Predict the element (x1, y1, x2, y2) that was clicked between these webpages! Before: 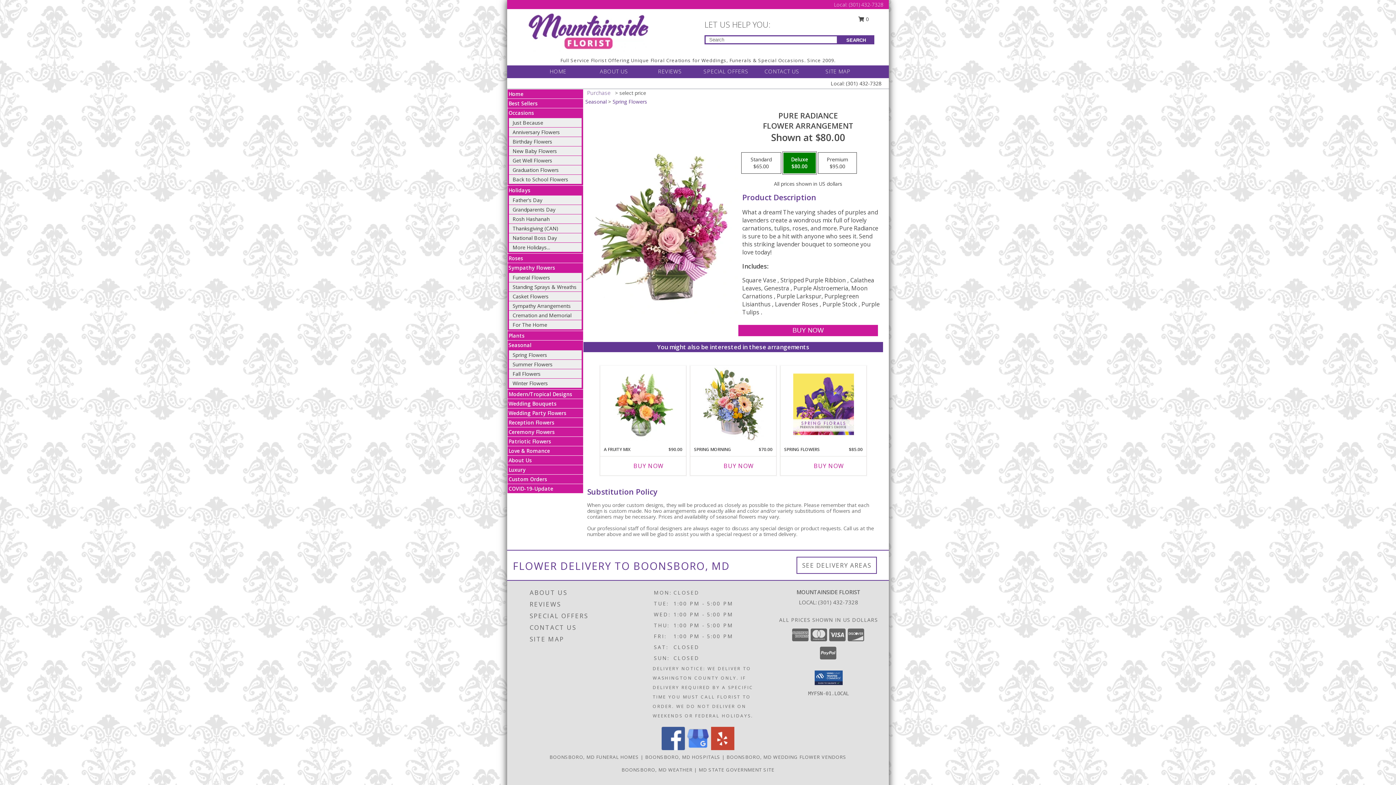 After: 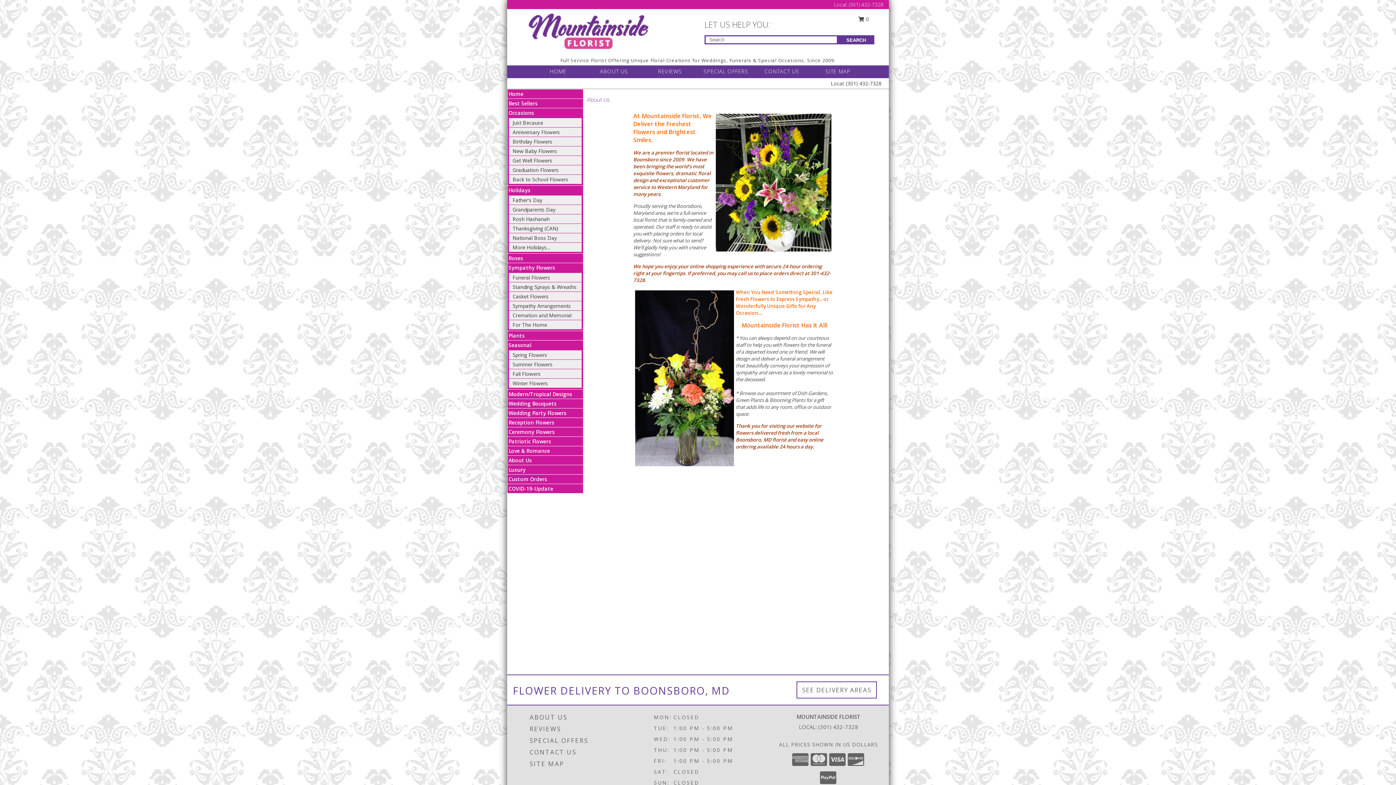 Action: label: ABOUT US bbox: (586, 65, 641, 78)